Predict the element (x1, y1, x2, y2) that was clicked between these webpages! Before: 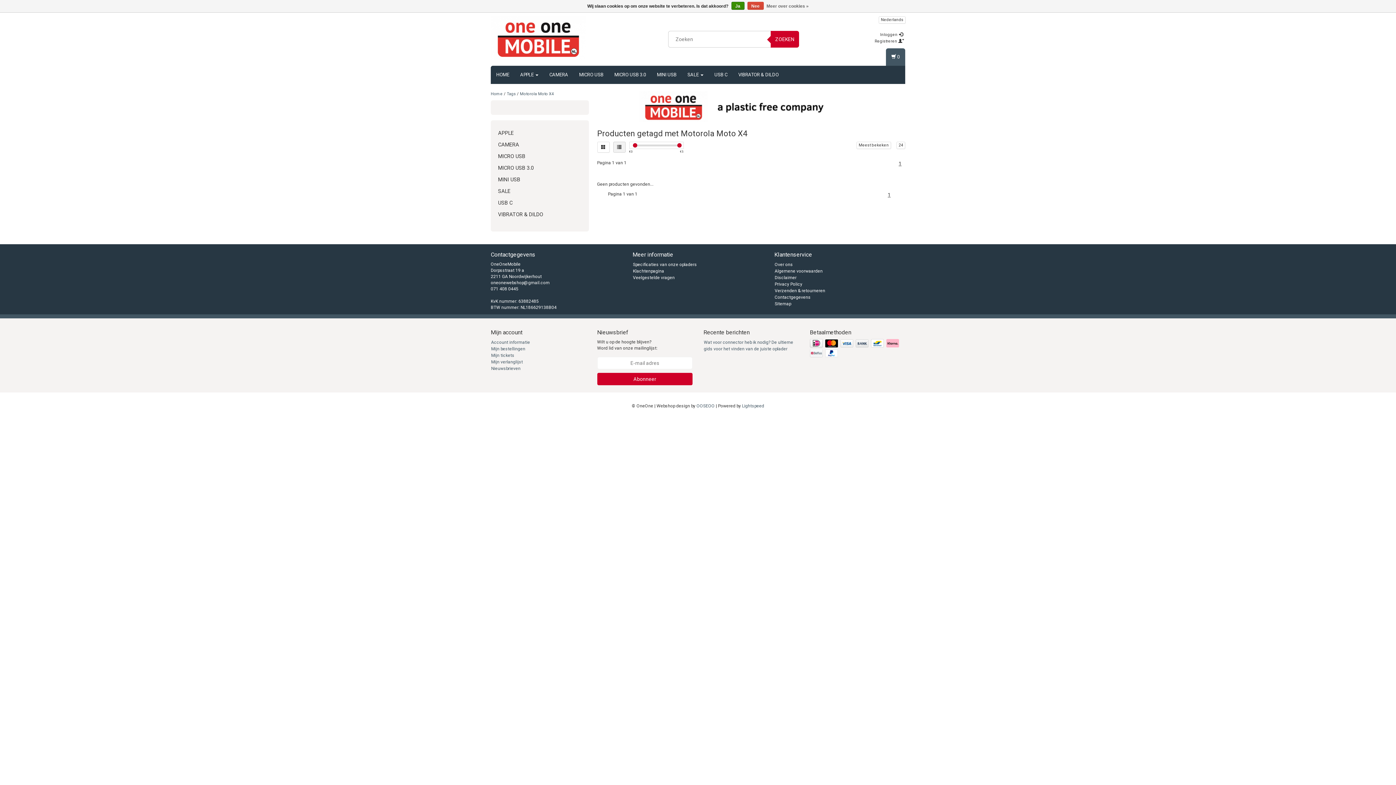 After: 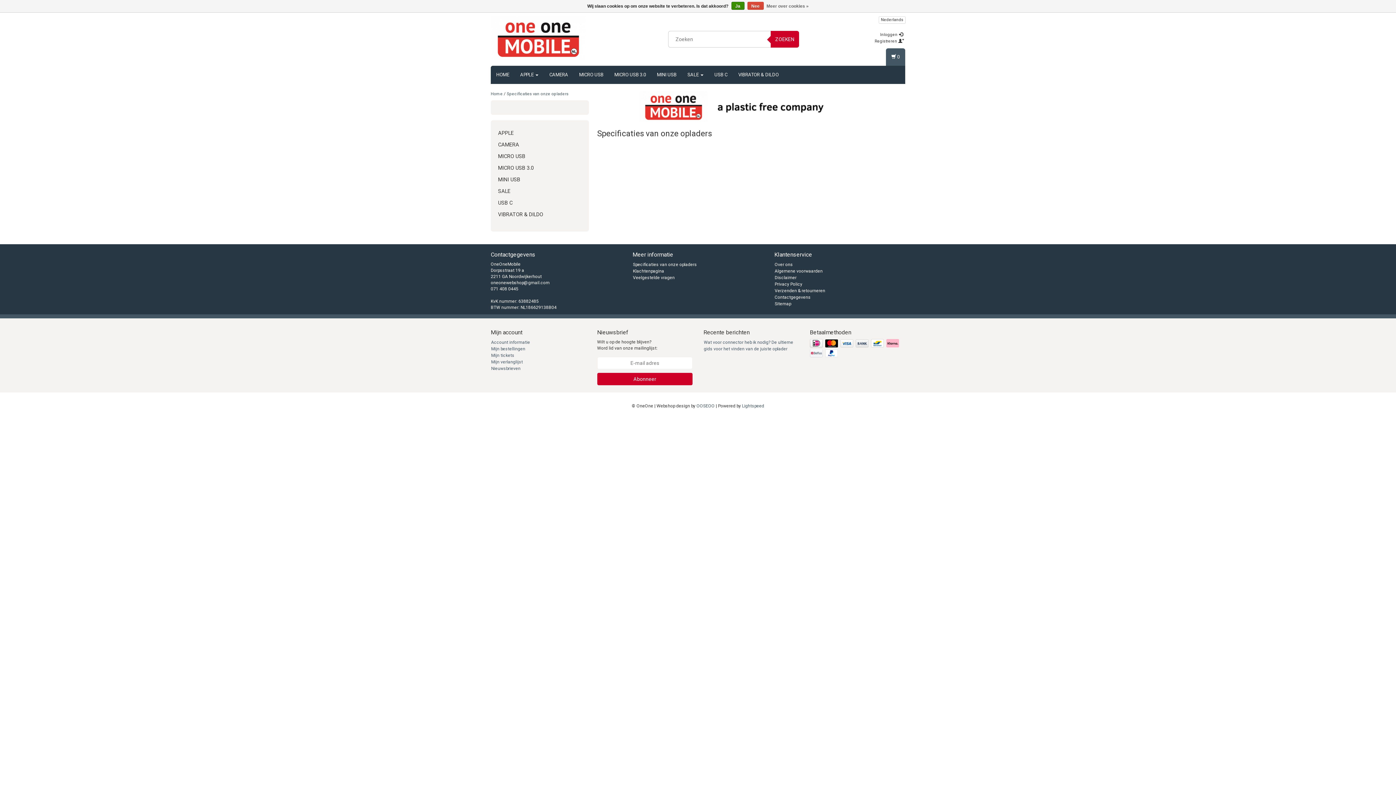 Action: label: Specificaties van onze opladers bbox: (633, 262, 697, 267)